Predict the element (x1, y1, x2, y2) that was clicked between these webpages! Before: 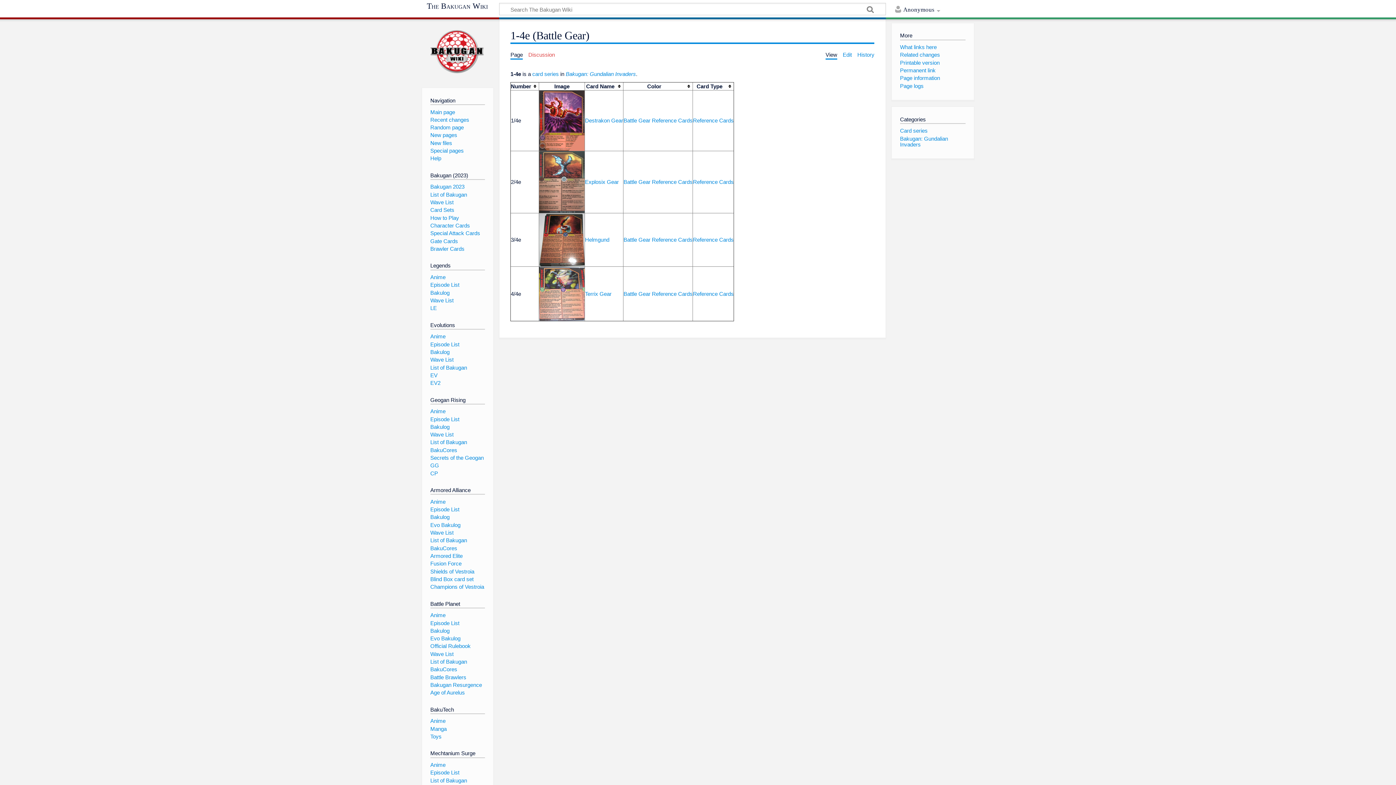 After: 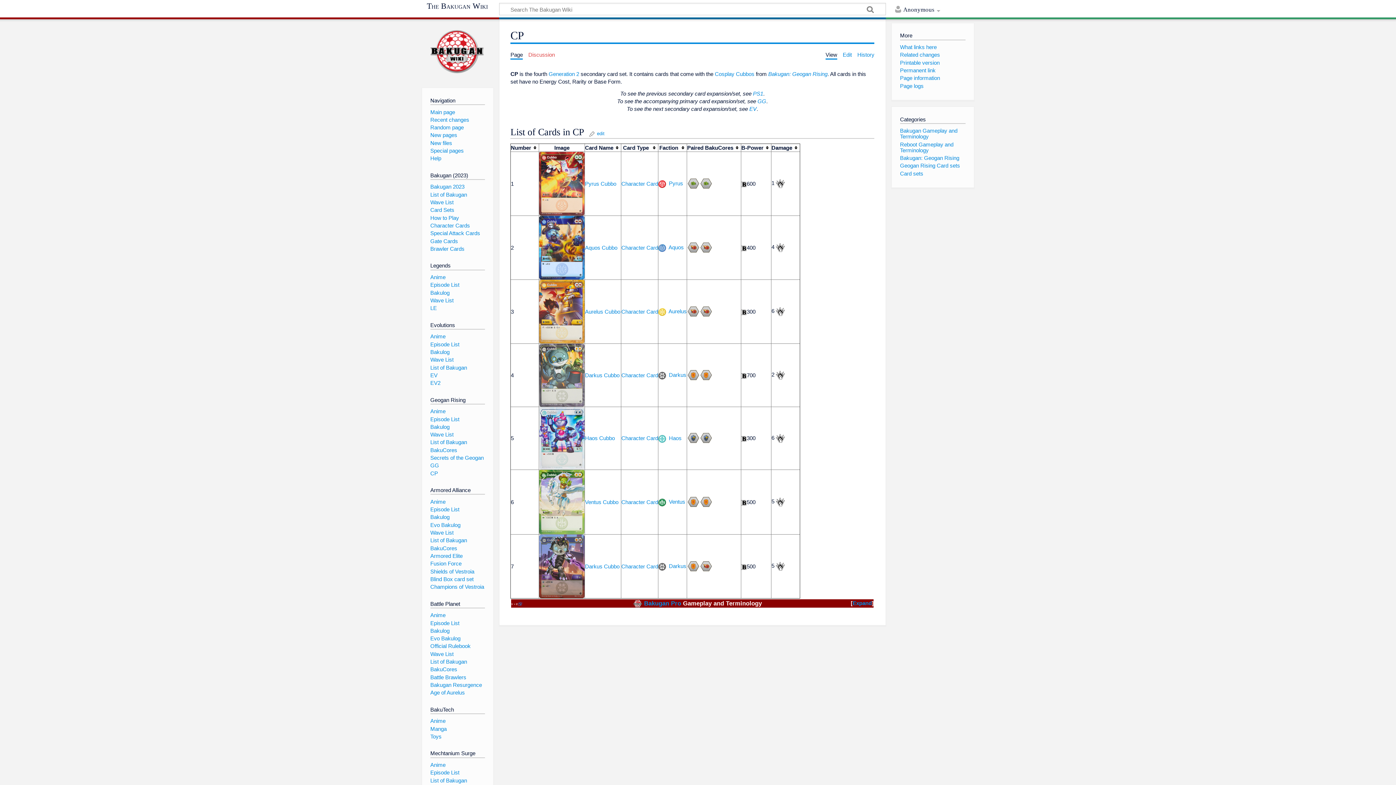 Action: label: CP bbox: (430, 470, 438, 476)